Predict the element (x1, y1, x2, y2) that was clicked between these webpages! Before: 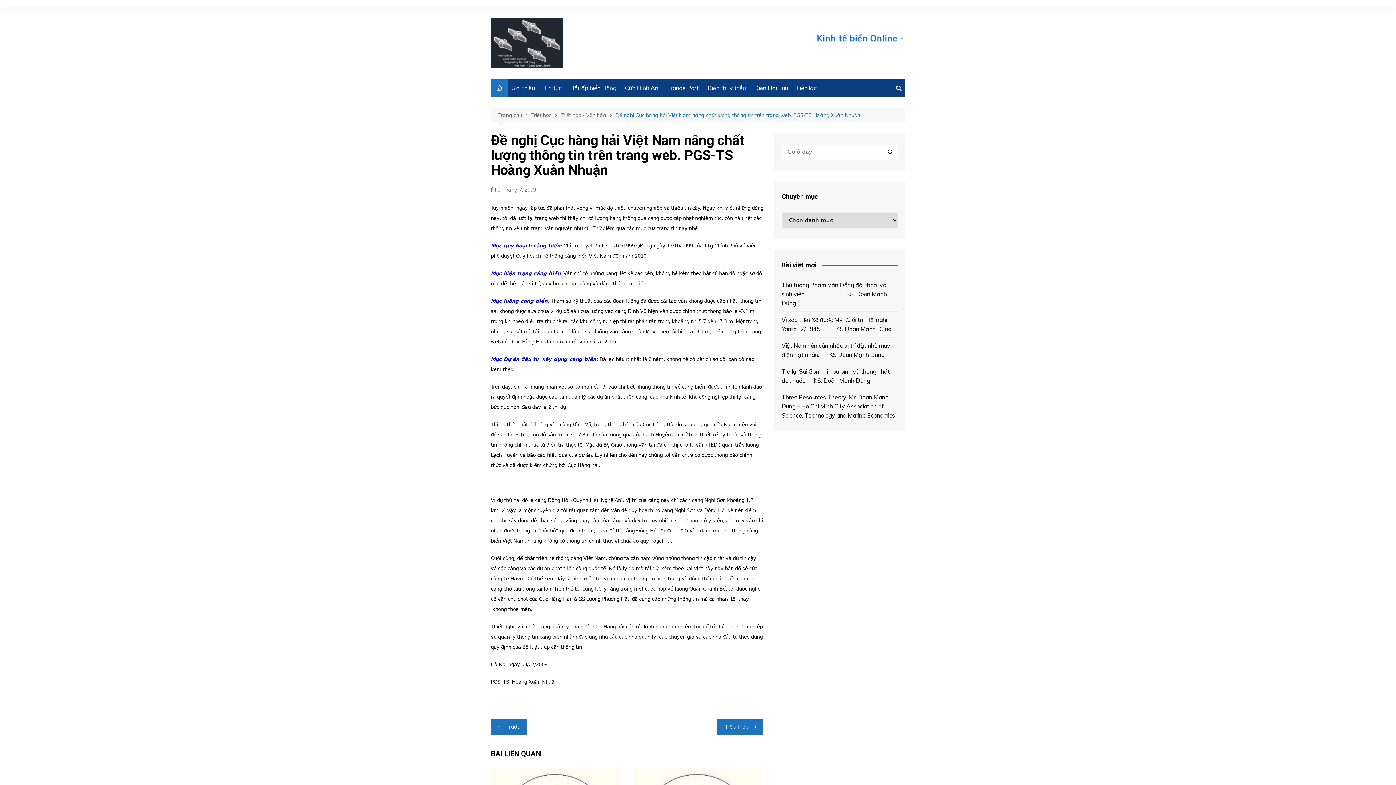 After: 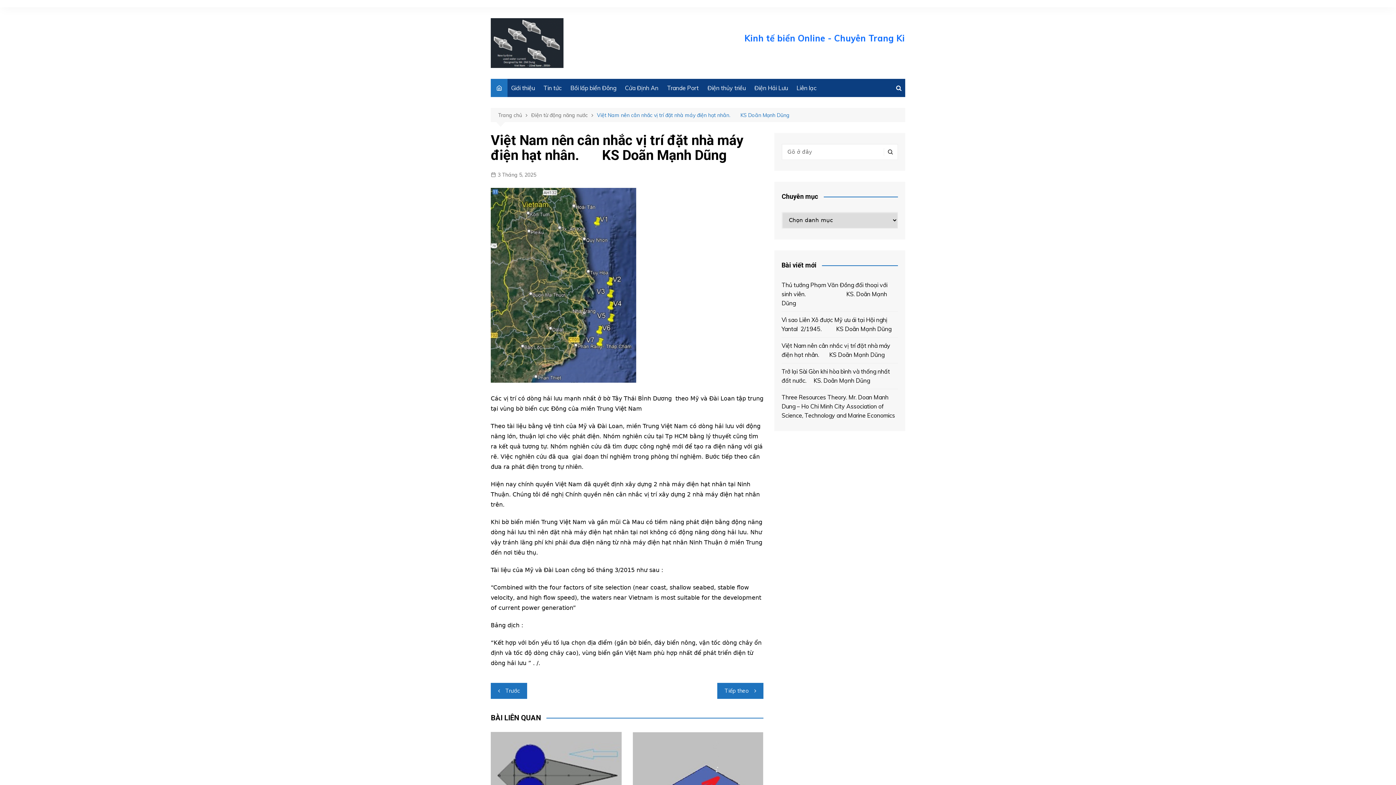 Action: bbox: (781, 341, 898, 359) label: Việt Nam nên cân nhắc vị trí đặt nhà máy điện hạt nhân.       KS Doãn Mạnh Dũng